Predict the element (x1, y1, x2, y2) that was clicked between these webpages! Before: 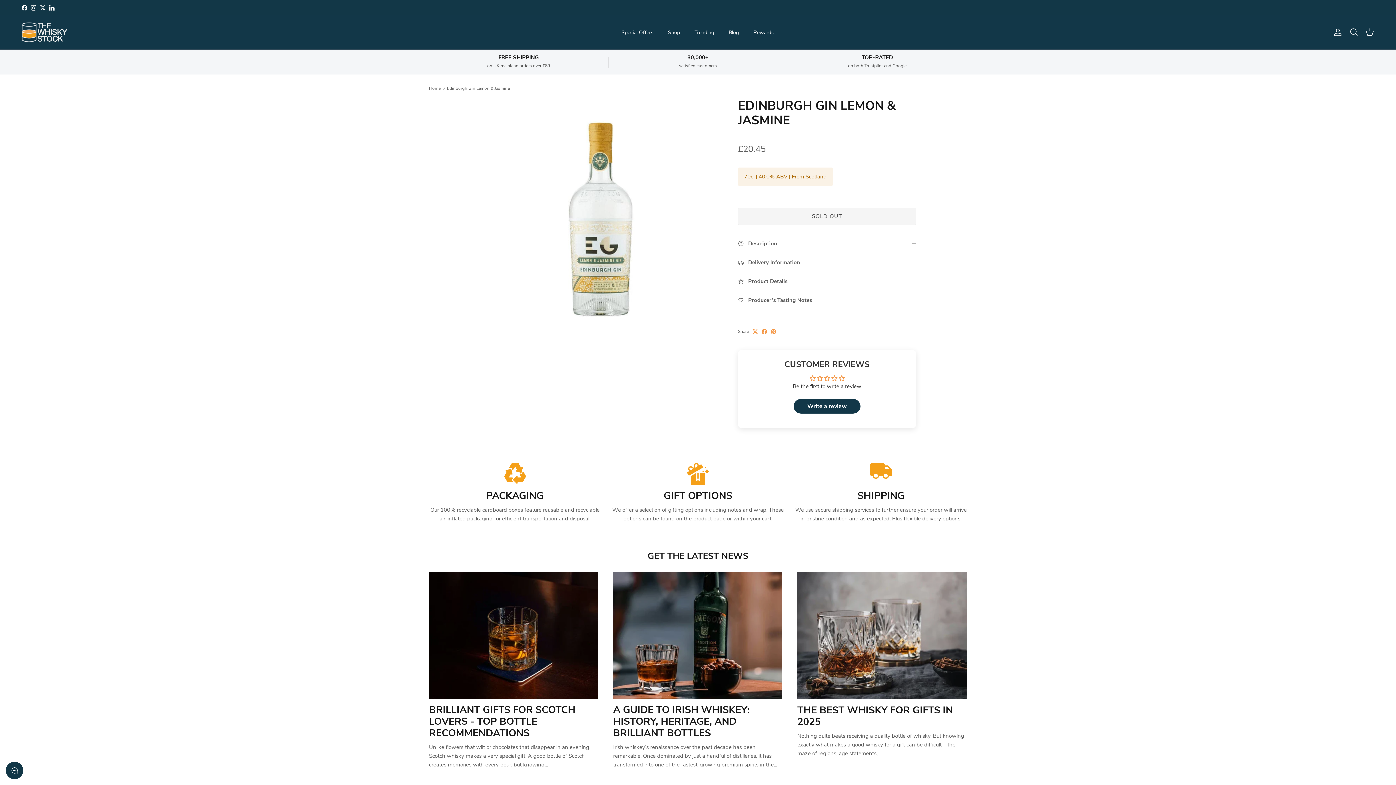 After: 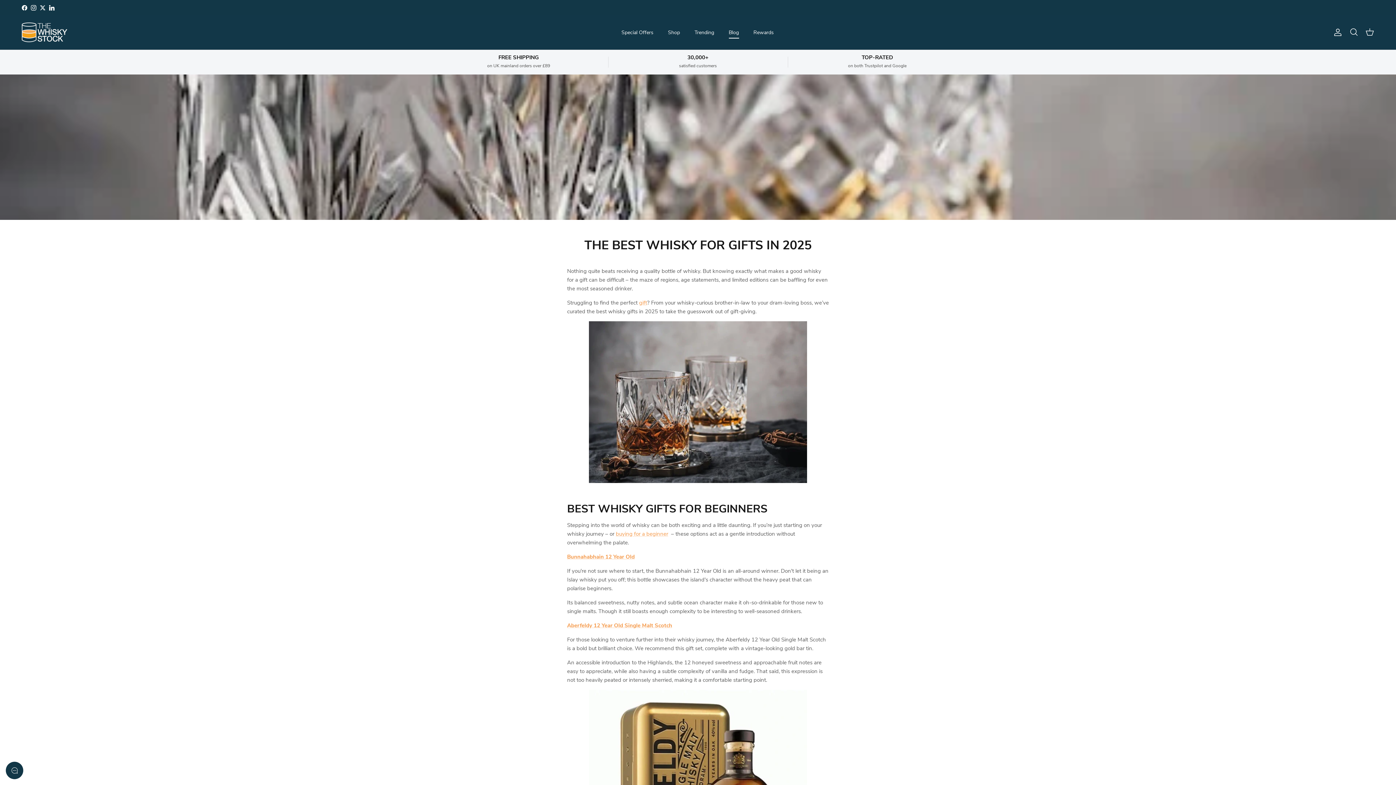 Action: bbox: (797, 703, 953, 728) label: THE BEST WHISKY FOR GIFTS IN 2025